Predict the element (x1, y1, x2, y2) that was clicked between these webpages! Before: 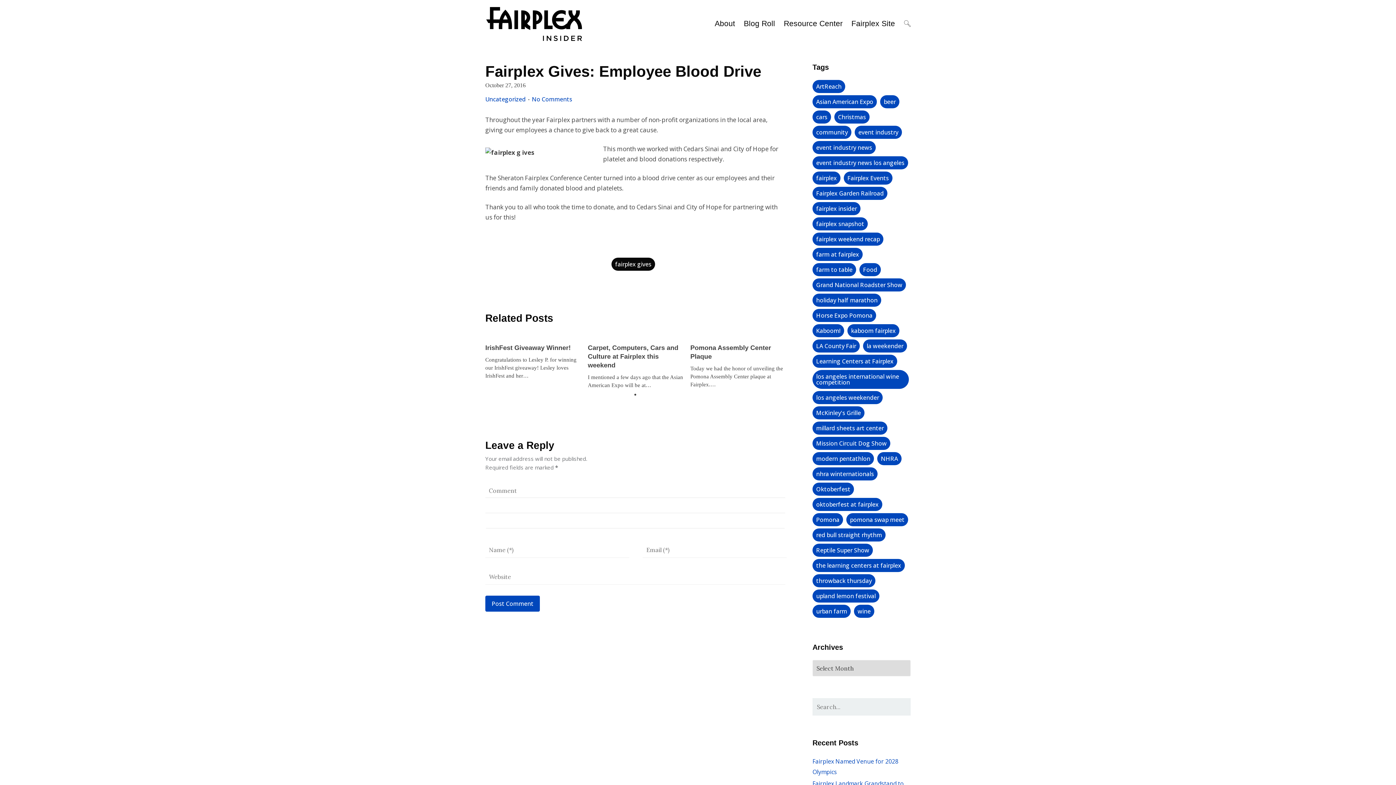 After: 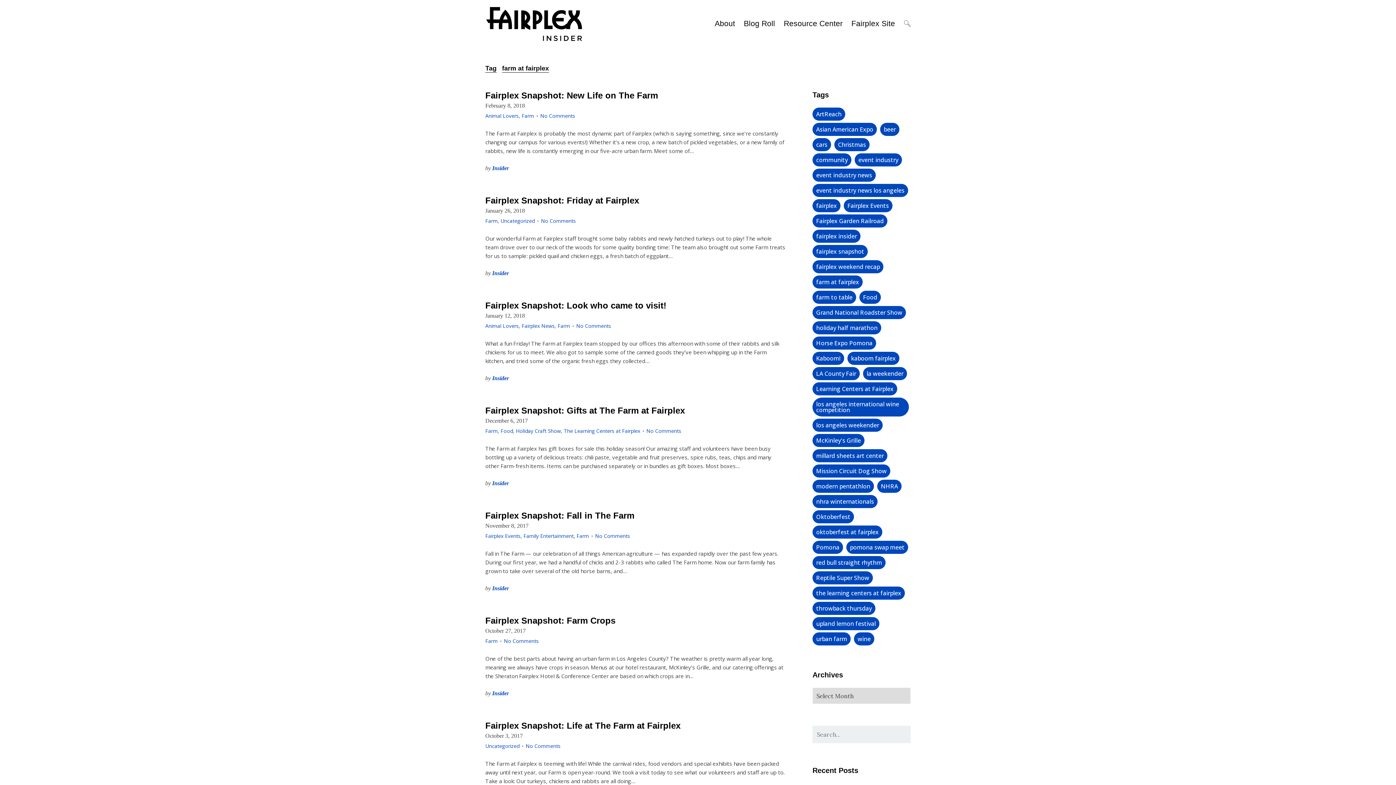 Action: bbox: (812, 248, 862, 261) label: farm at fairplex (49 items)